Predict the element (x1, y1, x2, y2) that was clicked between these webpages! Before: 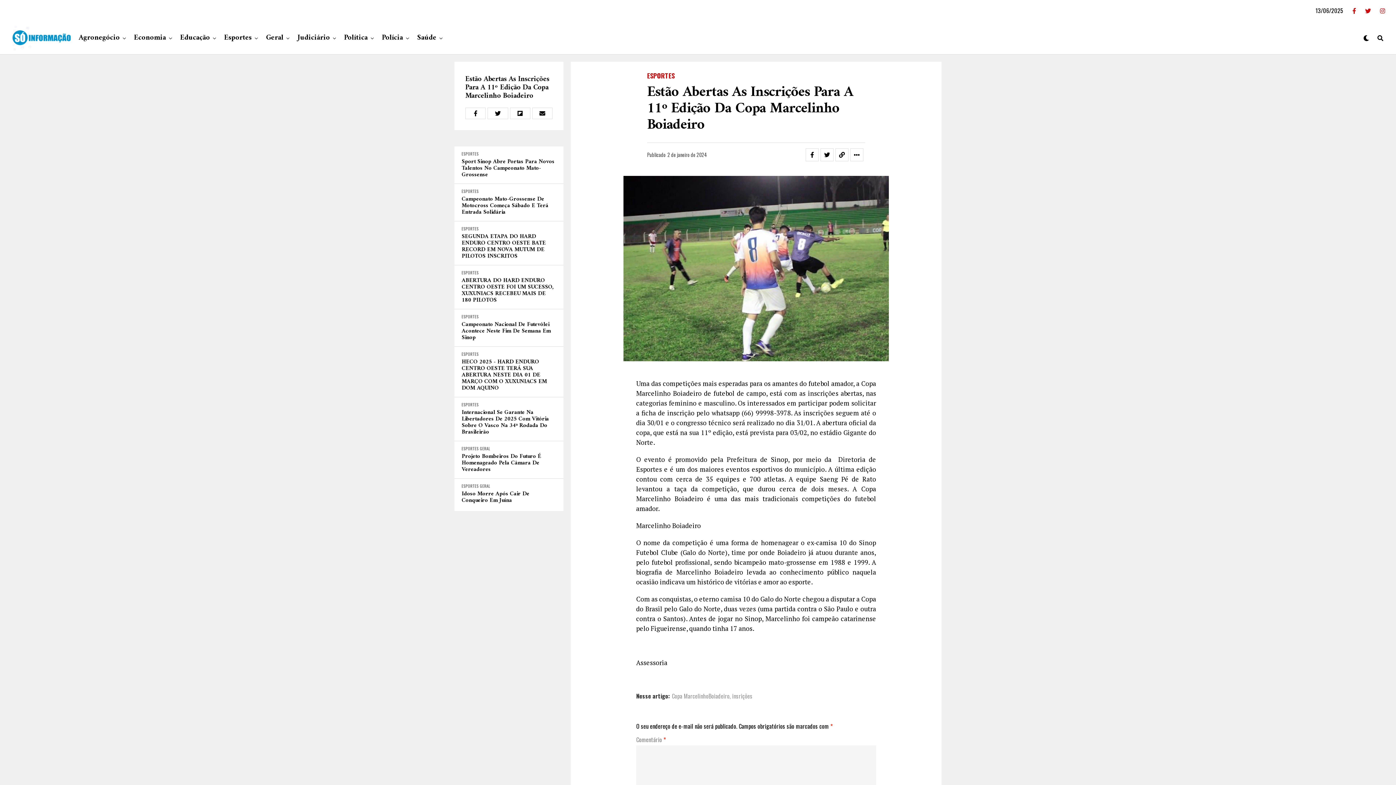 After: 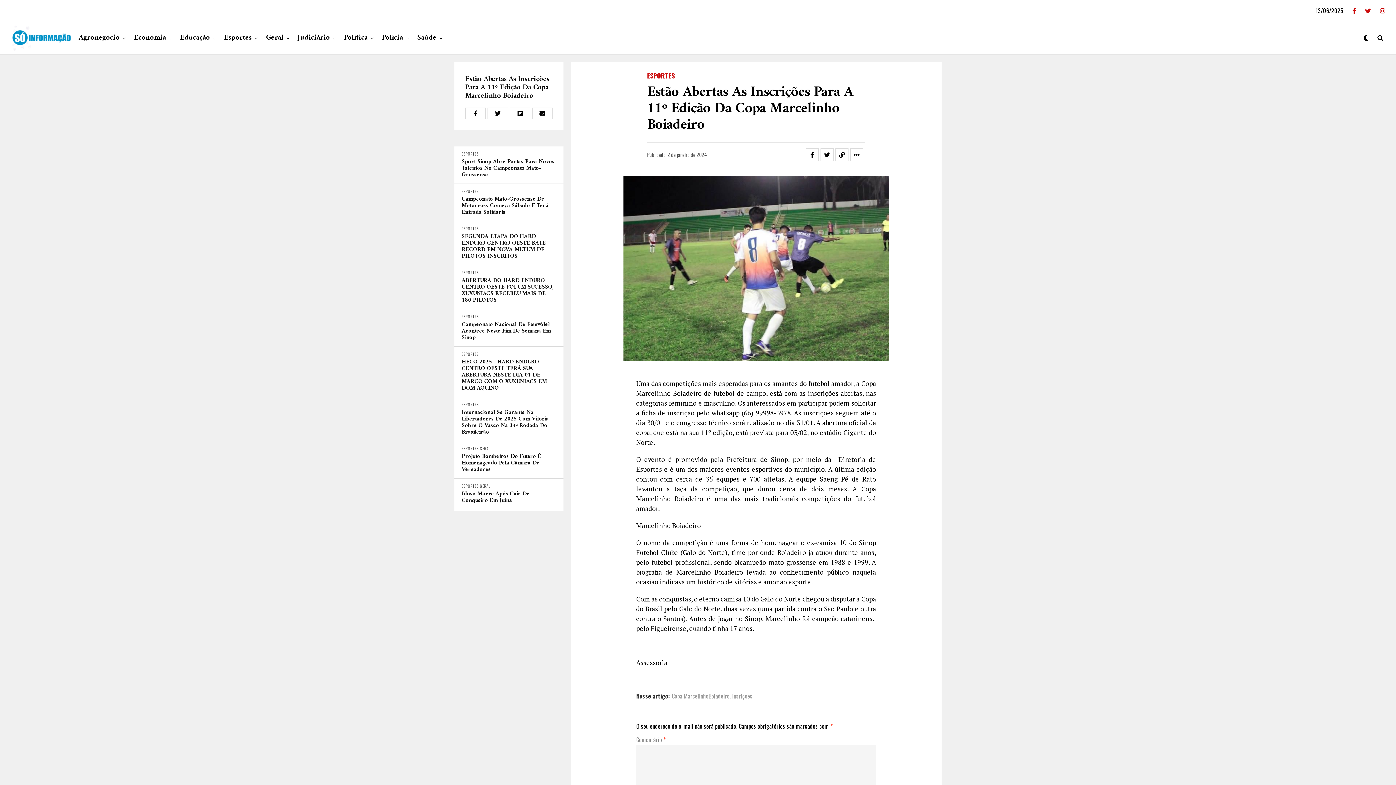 Action: bbox: (465, 75, 552, 100) label: Estão Abertas As Inscrições Para A 11º Edição Da Copa Marcelinho Boiadeiro